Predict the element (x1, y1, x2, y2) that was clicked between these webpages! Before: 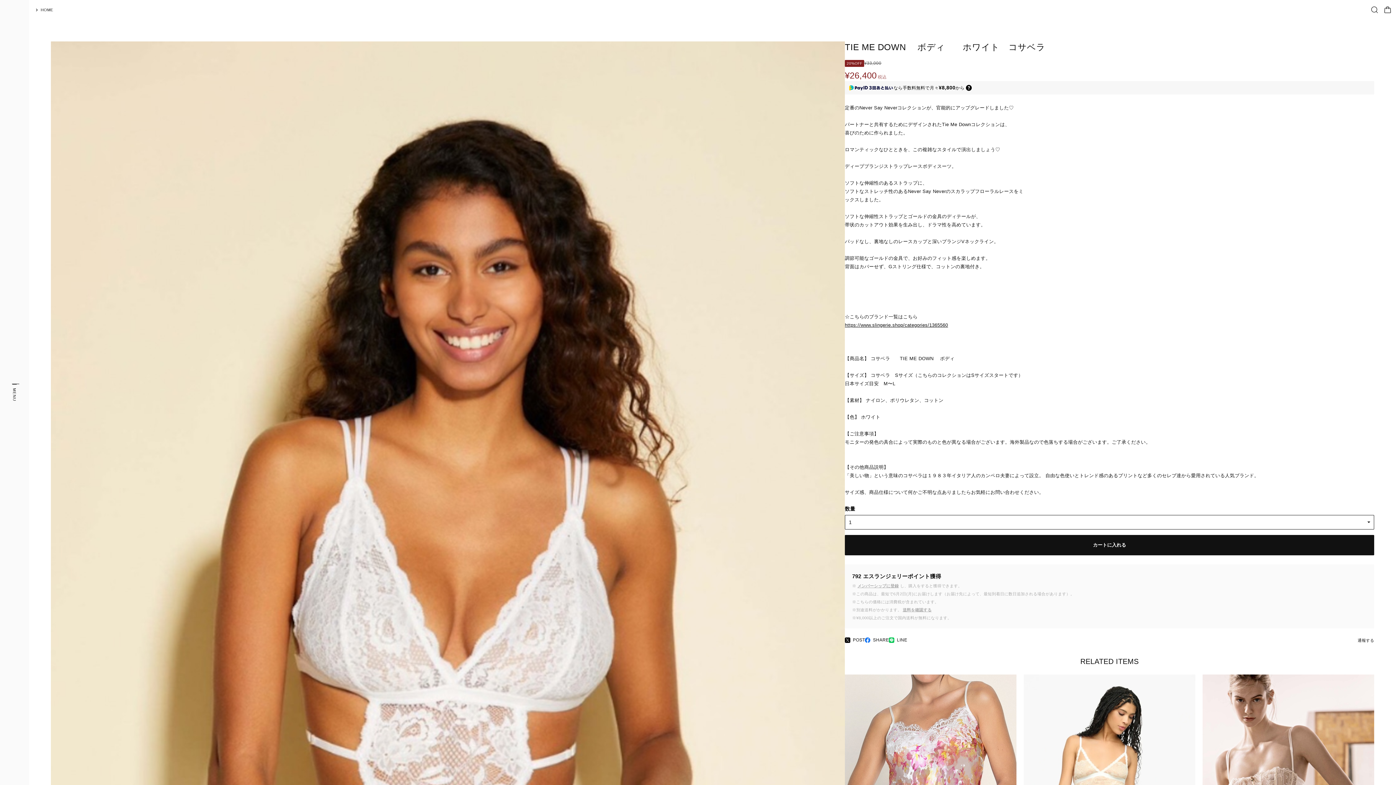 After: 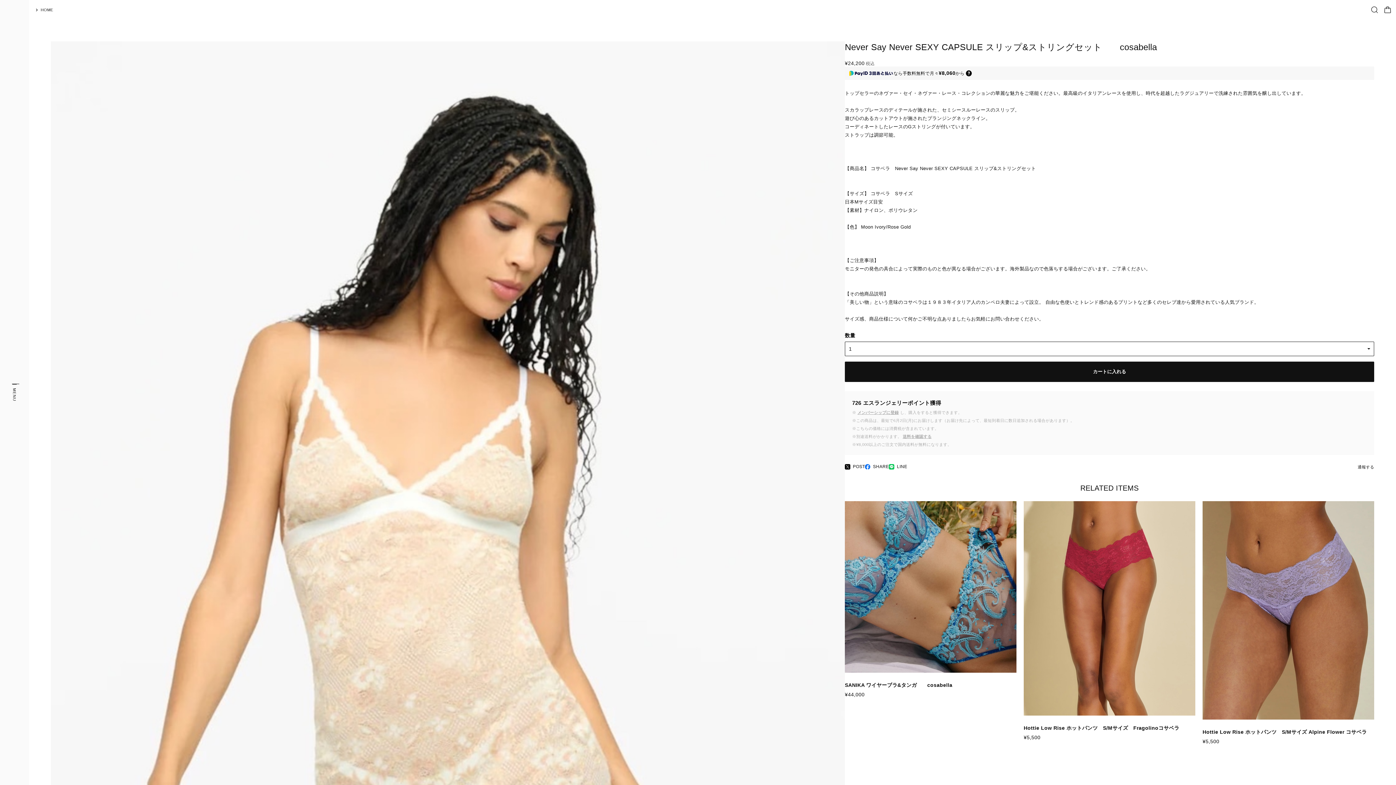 Action: bbox: (1024, 674, 1195, 889)